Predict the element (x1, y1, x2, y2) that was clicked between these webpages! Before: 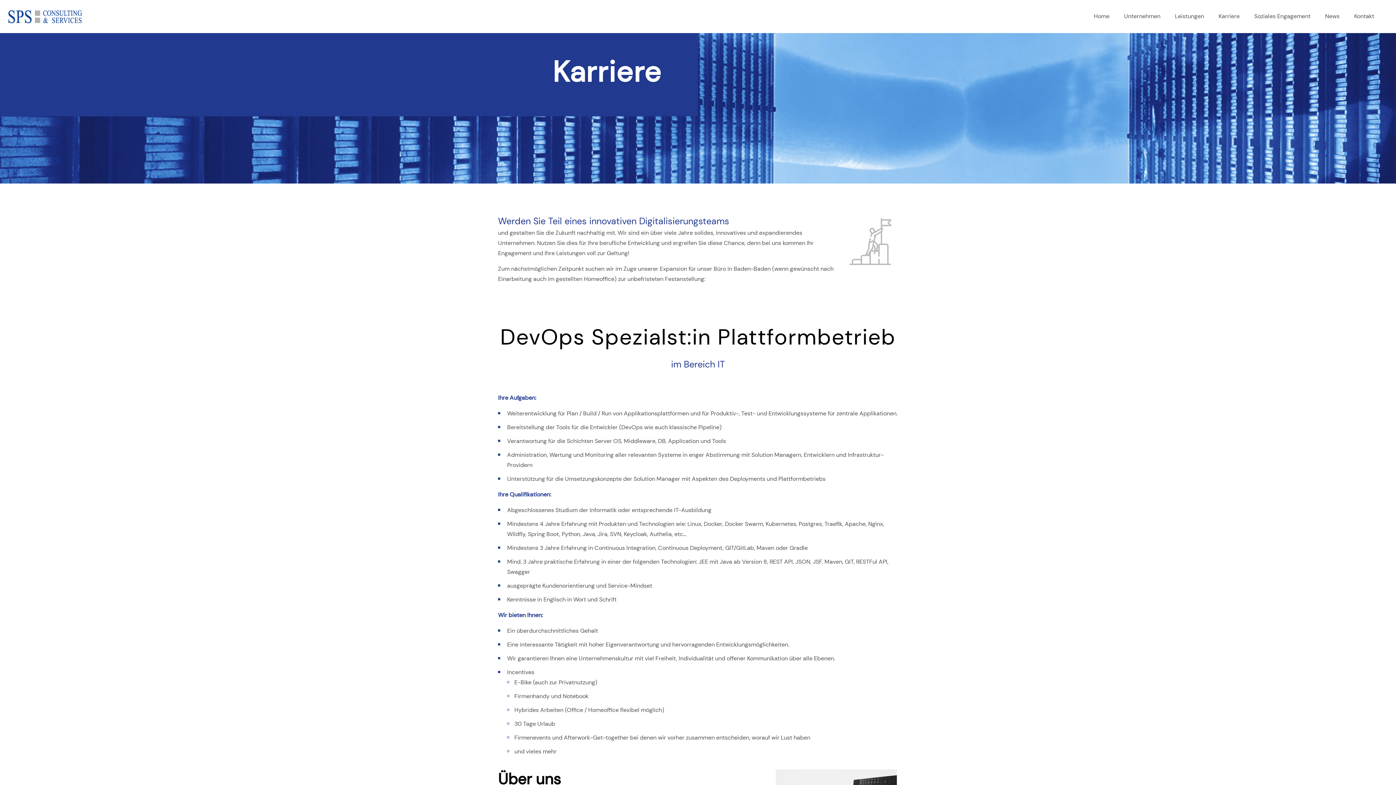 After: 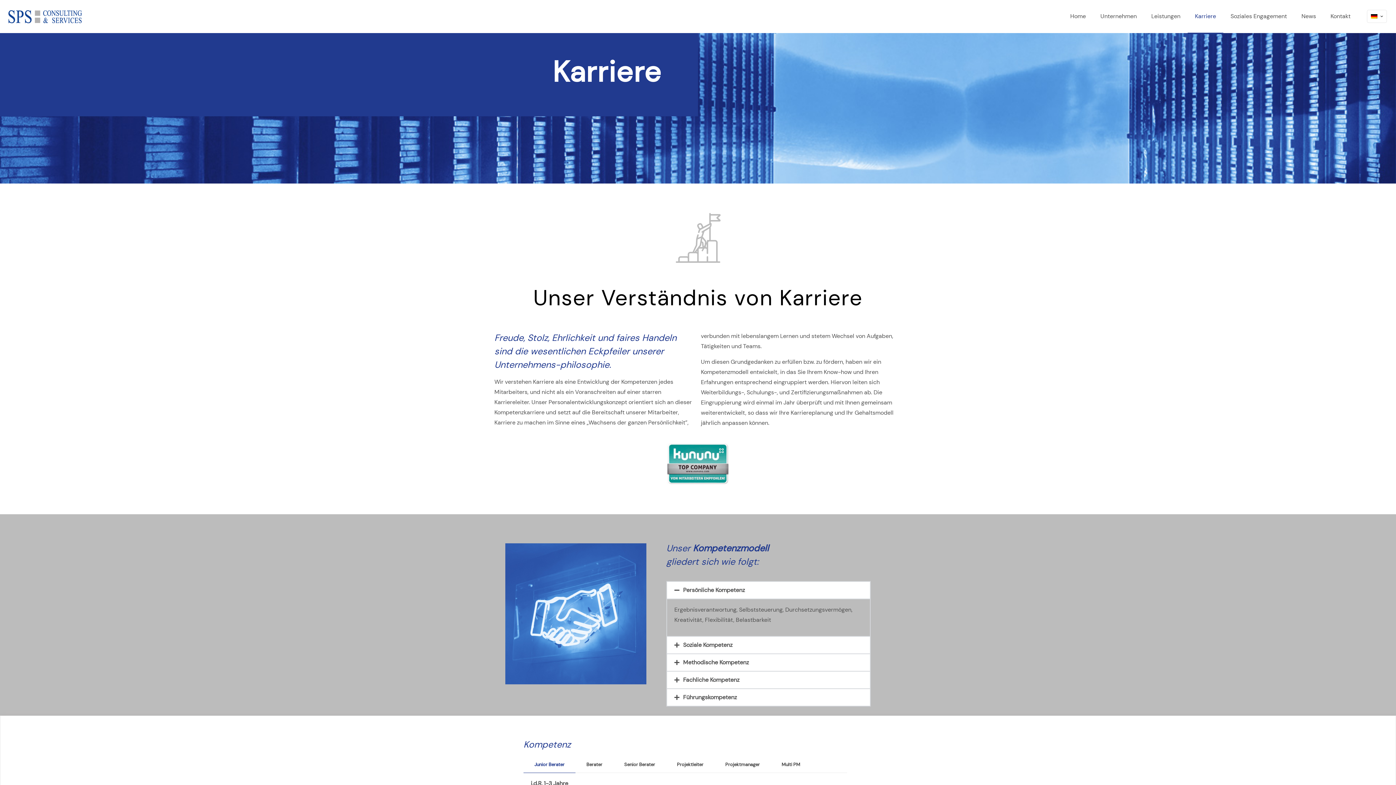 Action: label: Karriere bbox: (1211, 0, 1247, 32)